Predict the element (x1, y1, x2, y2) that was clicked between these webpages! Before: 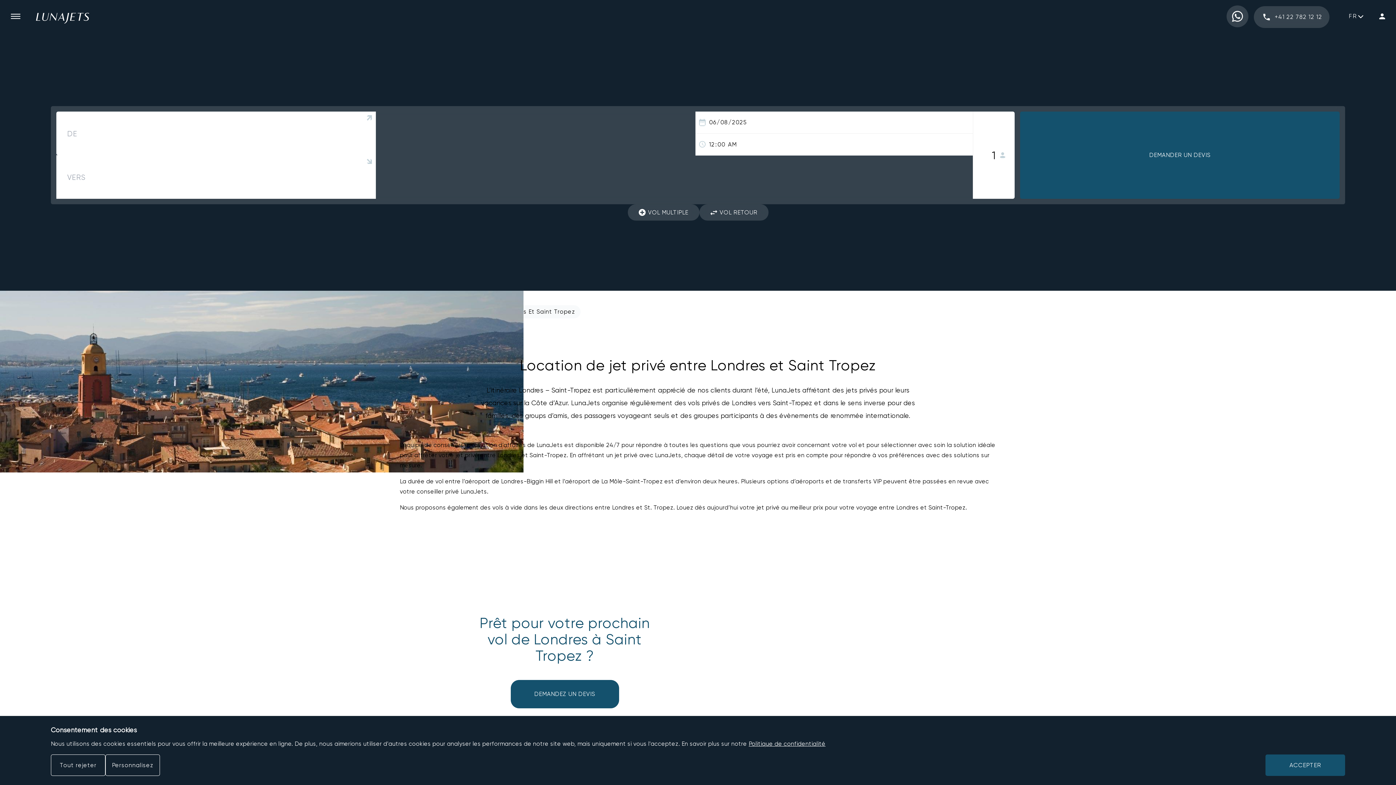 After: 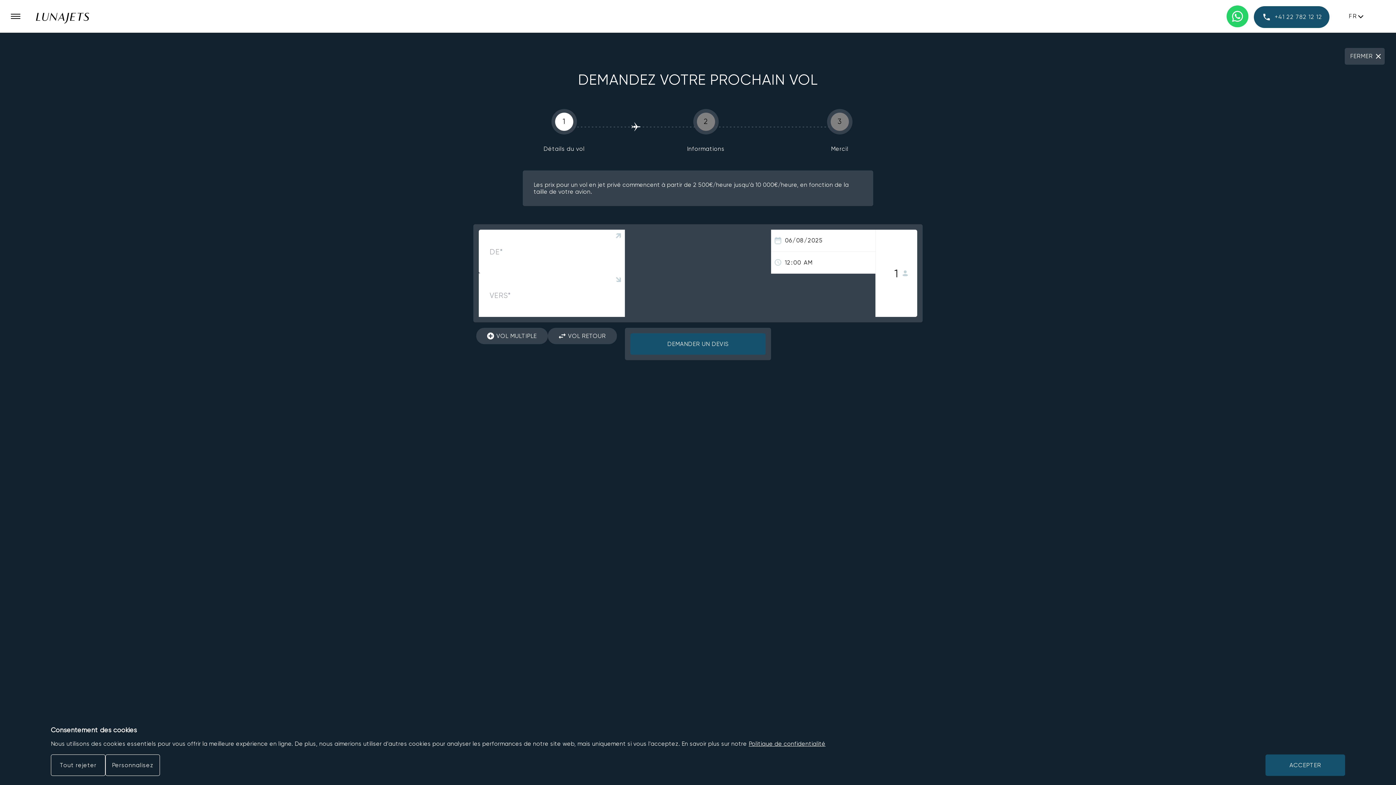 Action: label: VOL MULTIPLE bbox: (627, 204, 699, 220)